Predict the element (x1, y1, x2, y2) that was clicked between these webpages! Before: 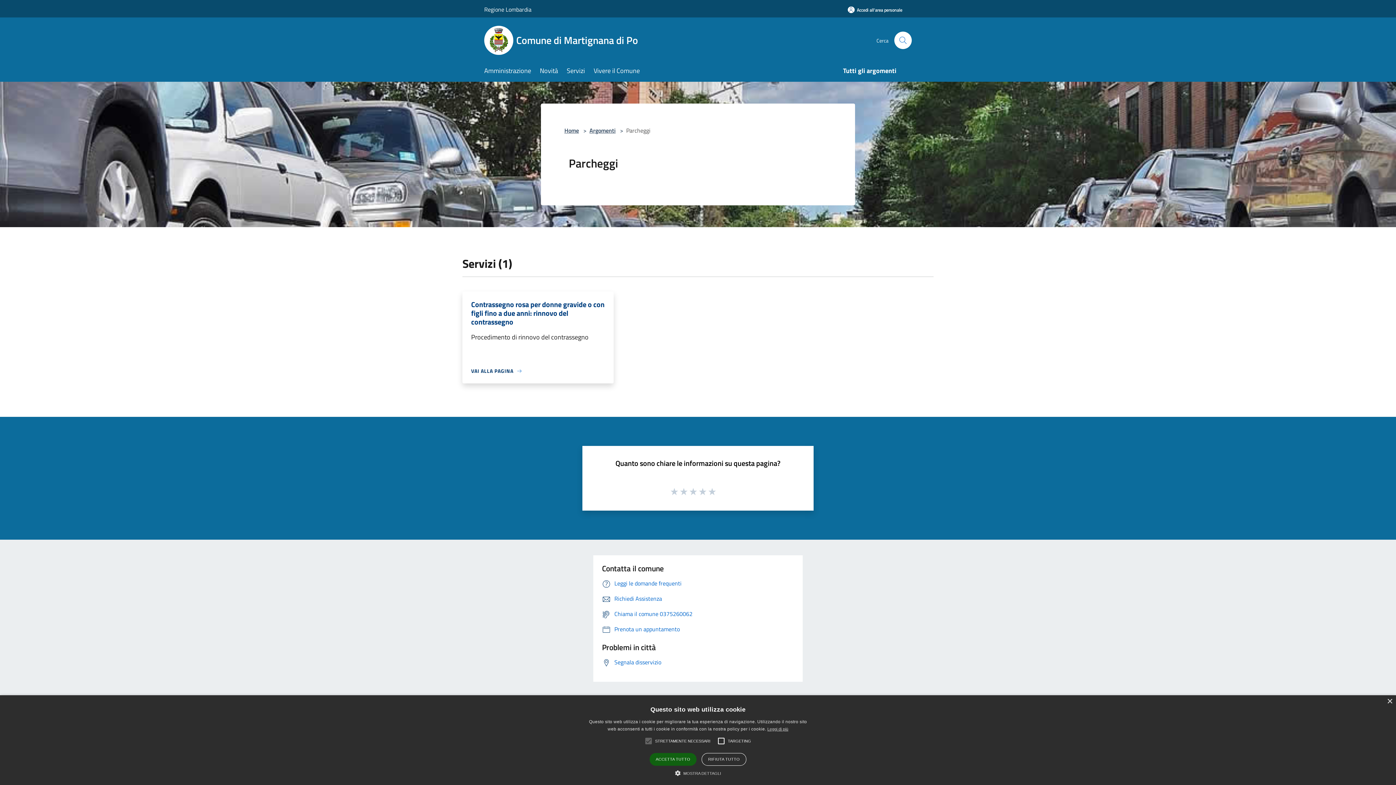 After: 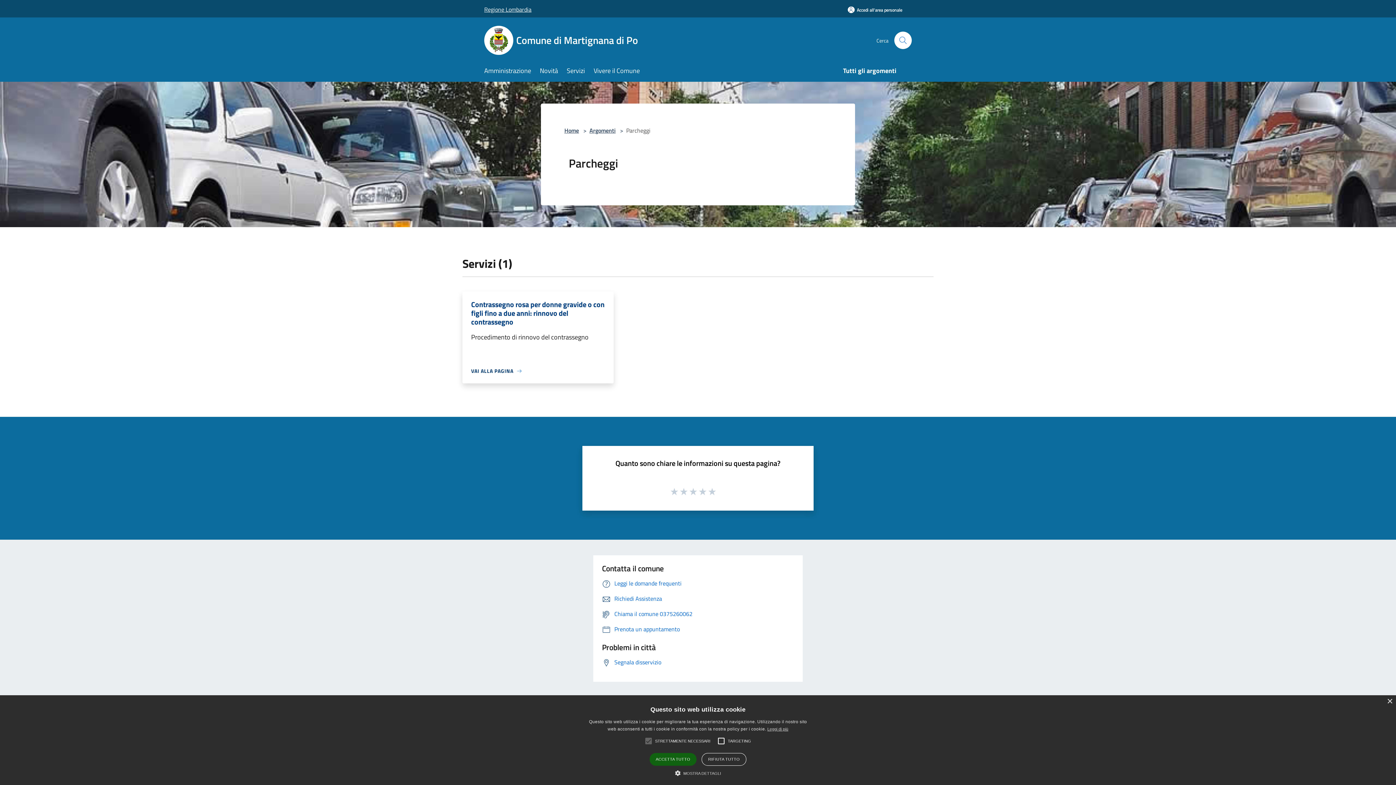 Action: label: Regione Lombardia bbox: (484, 0, 531, 18)